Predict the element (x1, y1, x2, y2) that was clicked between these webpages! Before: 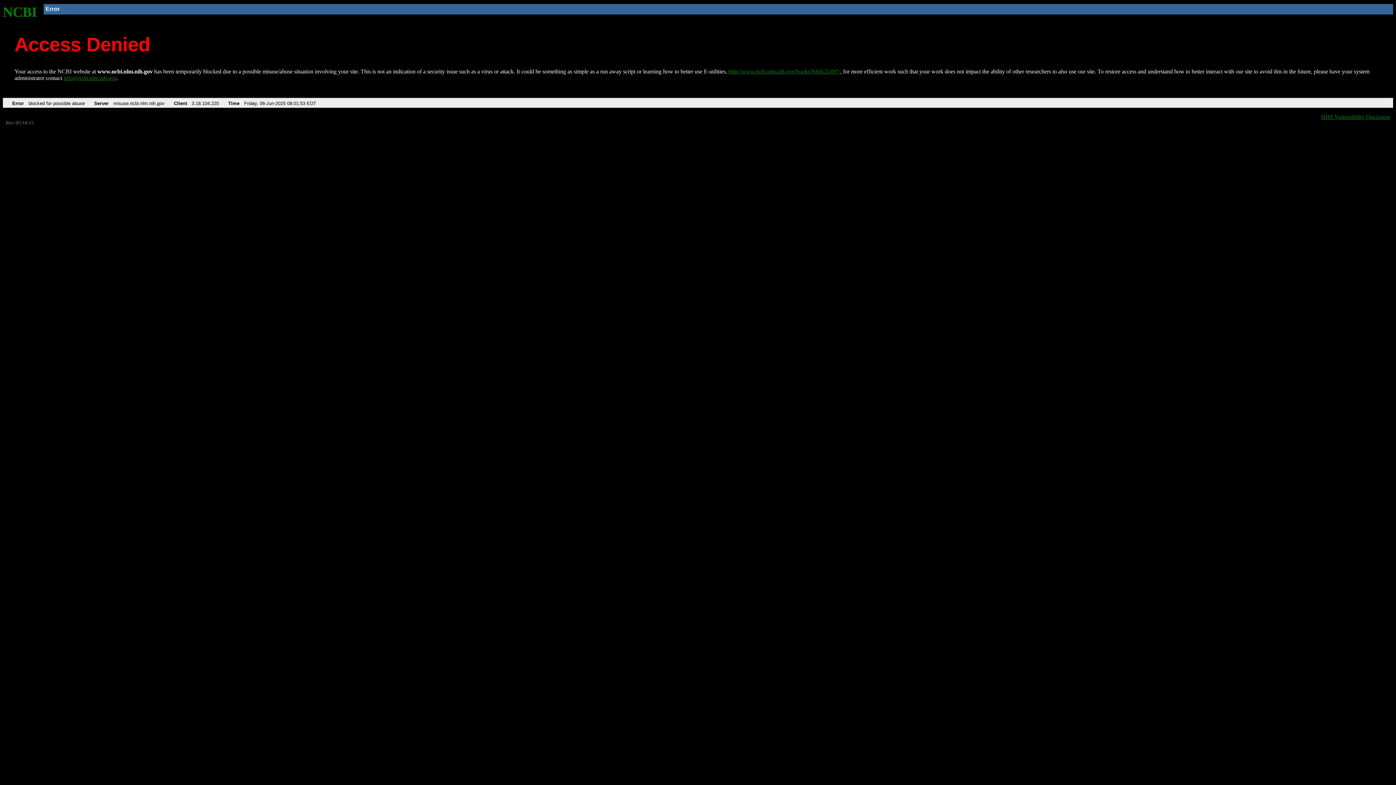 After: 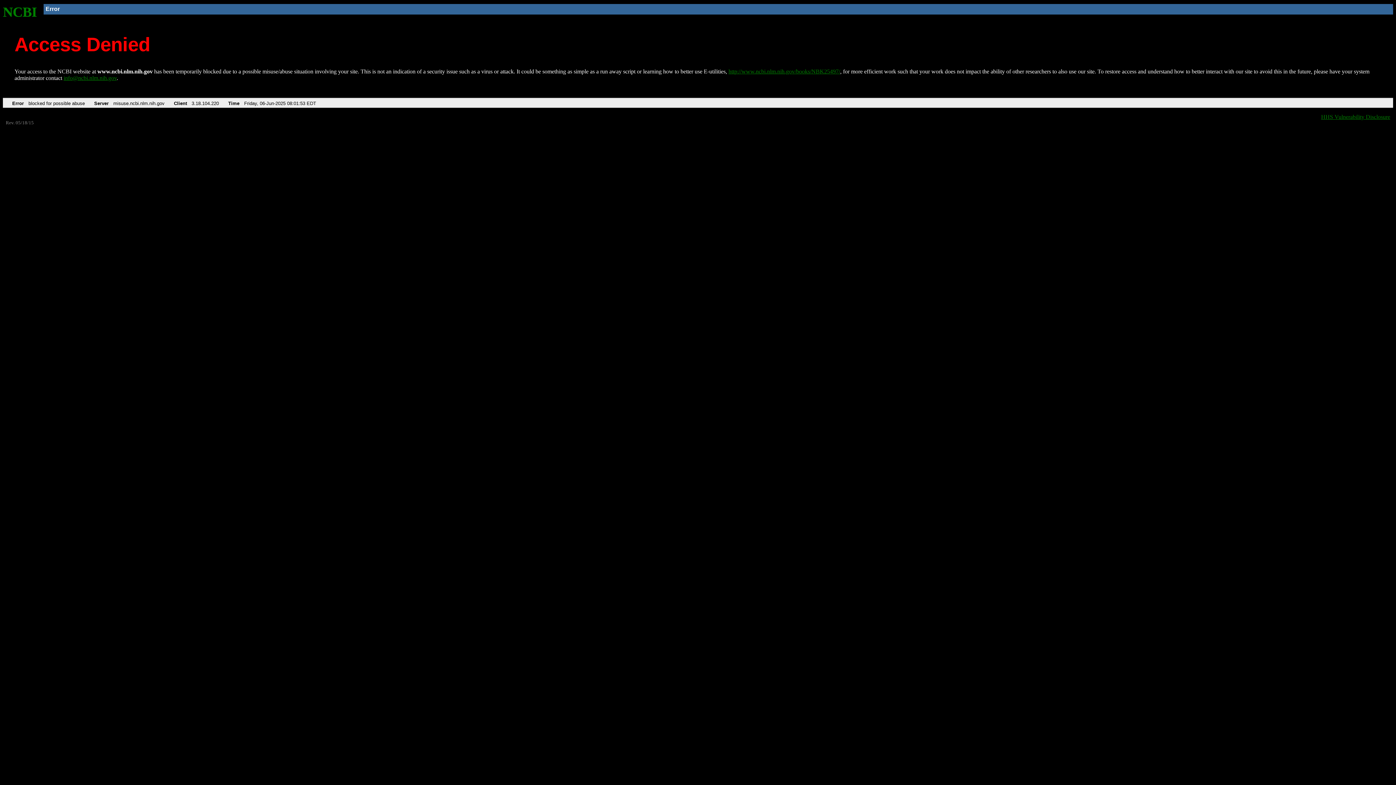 Action: bbox: (63, 75, 116, 81) label: info@ncbi.nlm.nih.gov